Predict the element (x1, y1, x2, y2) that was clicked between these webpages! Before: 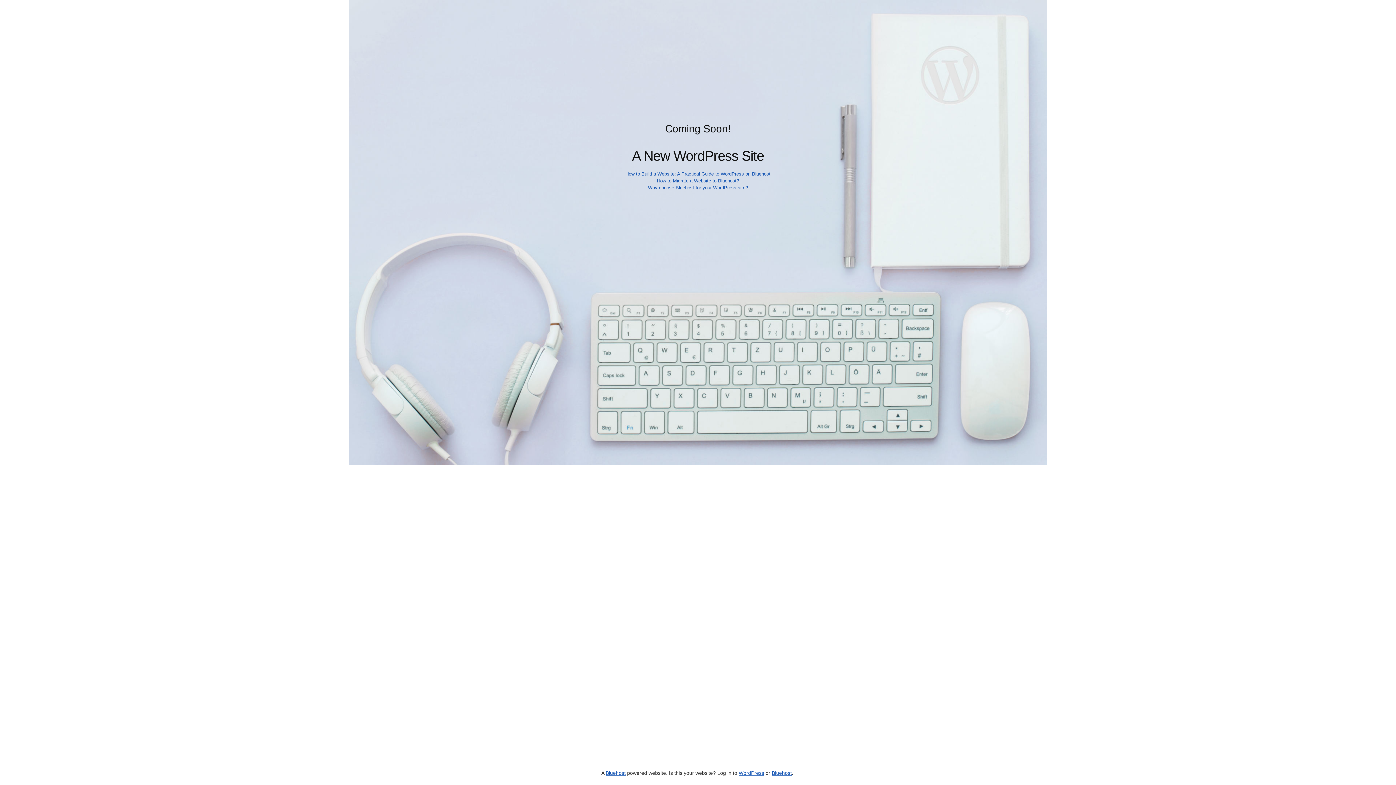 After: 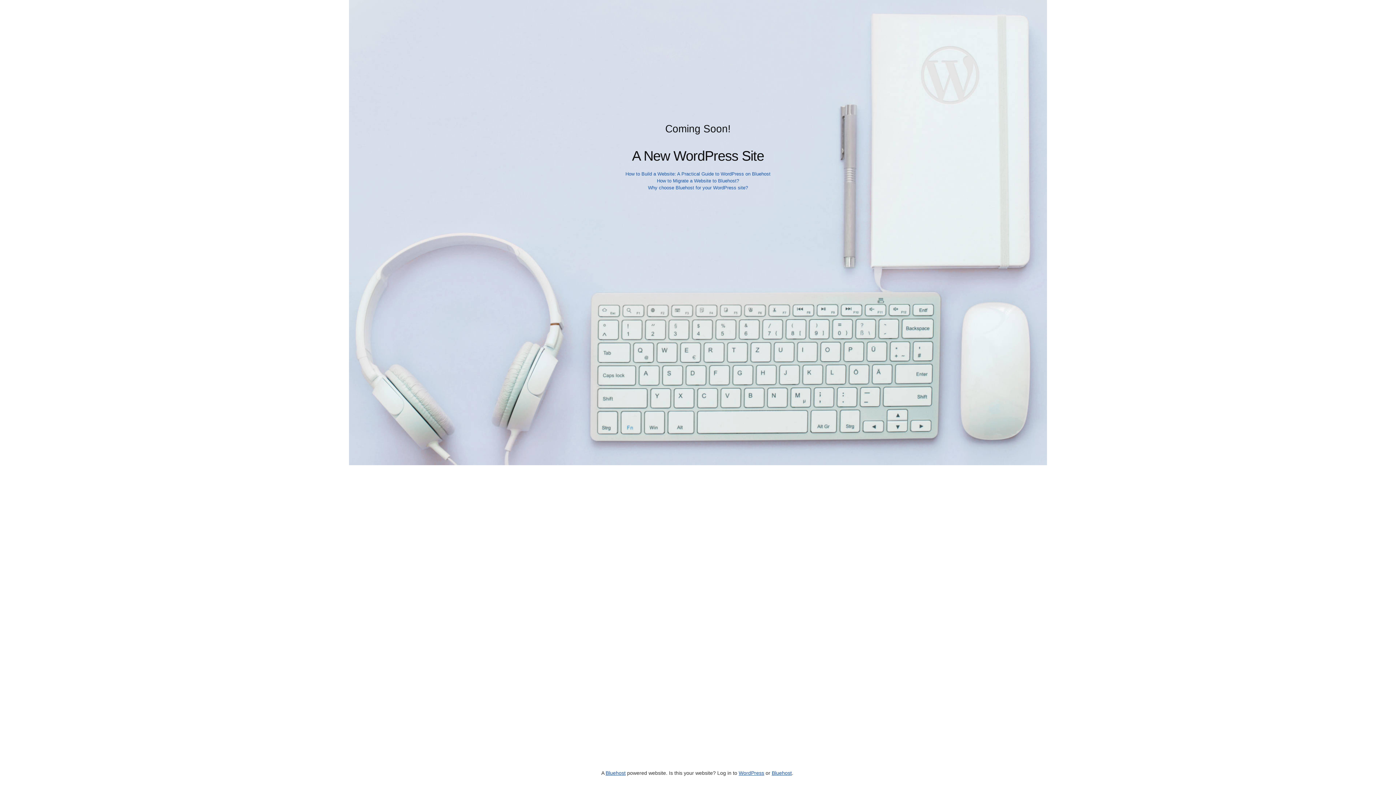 Action: bbox: (648, 185, 748, 190) label: Why choose Bluehost for your WordPress site?